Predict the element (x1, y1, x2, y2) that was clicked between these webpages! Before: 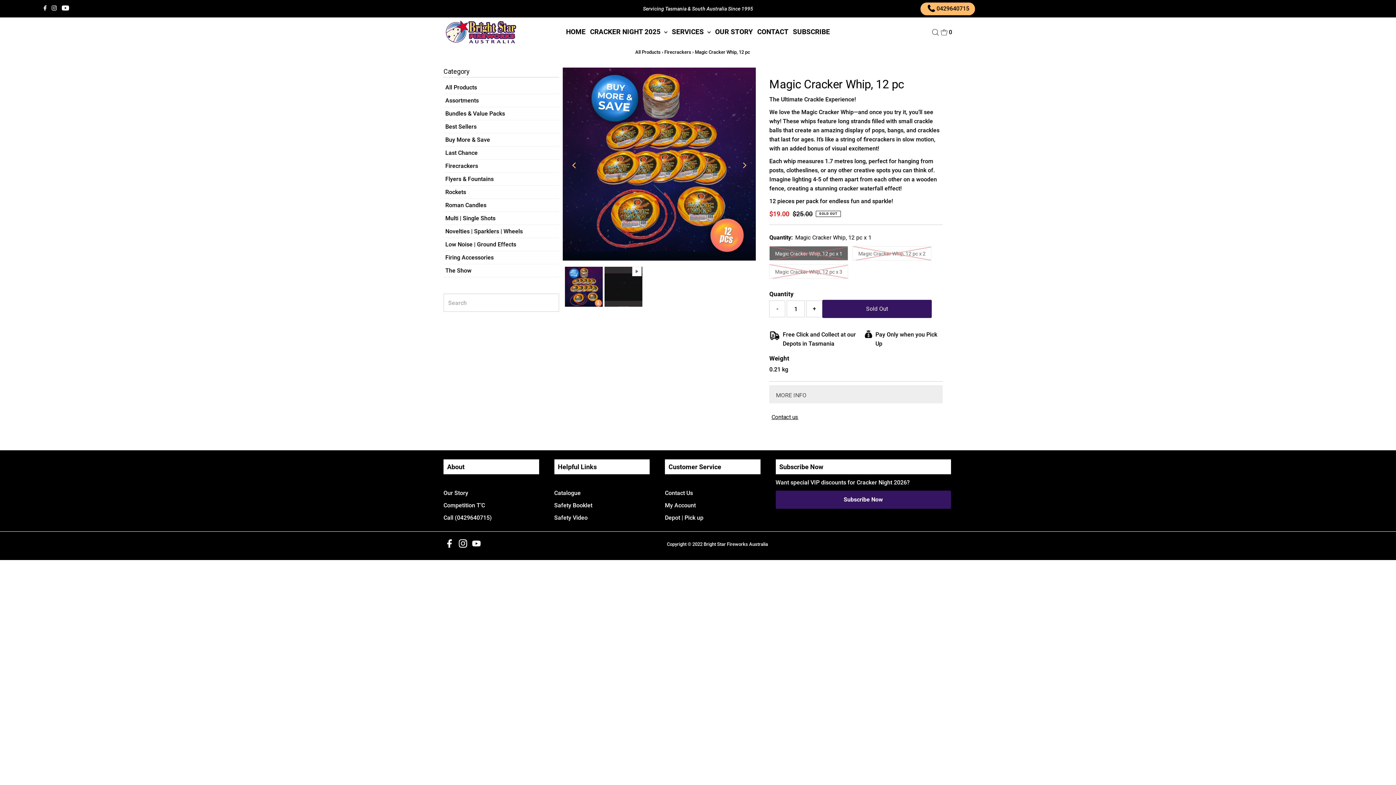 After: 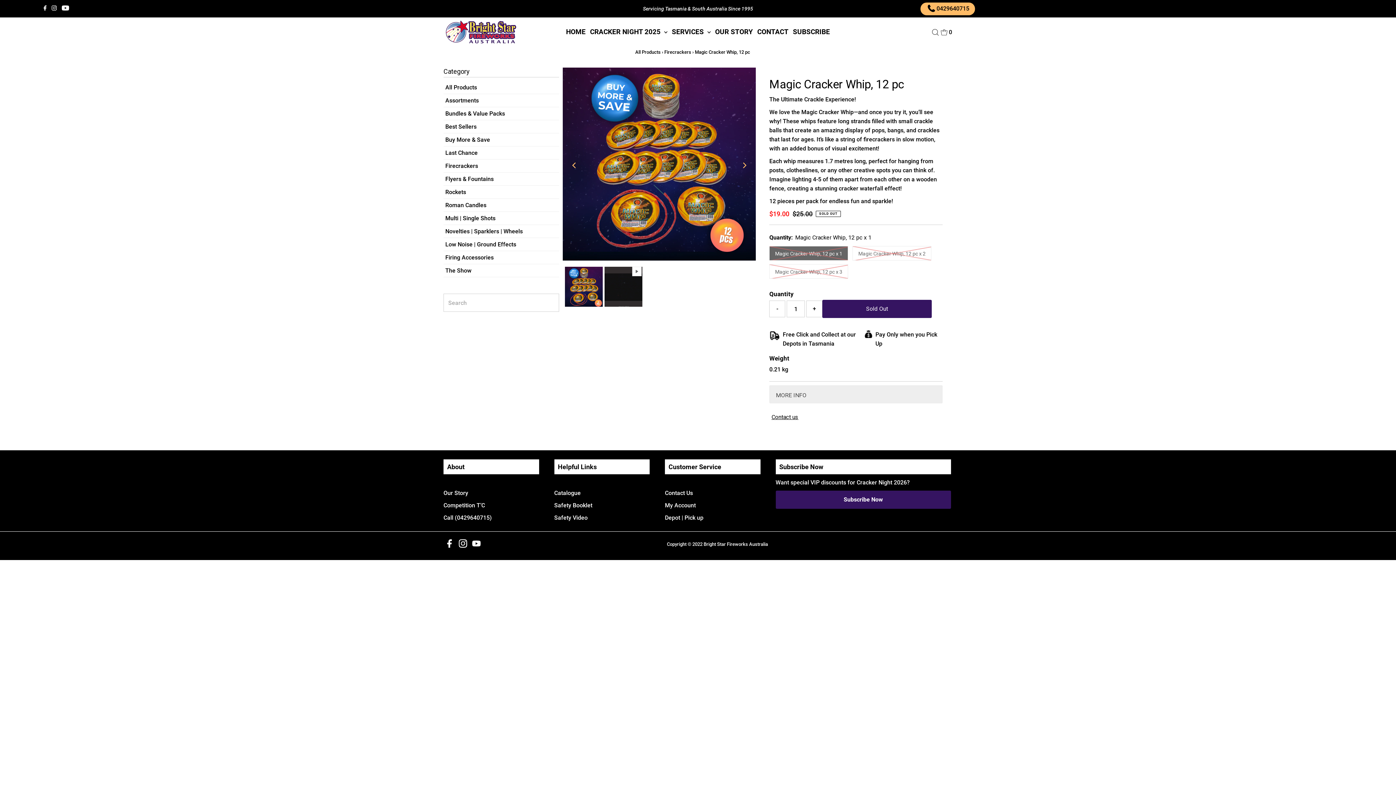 Action: bbox: (769, 300, 785, 317) label: -